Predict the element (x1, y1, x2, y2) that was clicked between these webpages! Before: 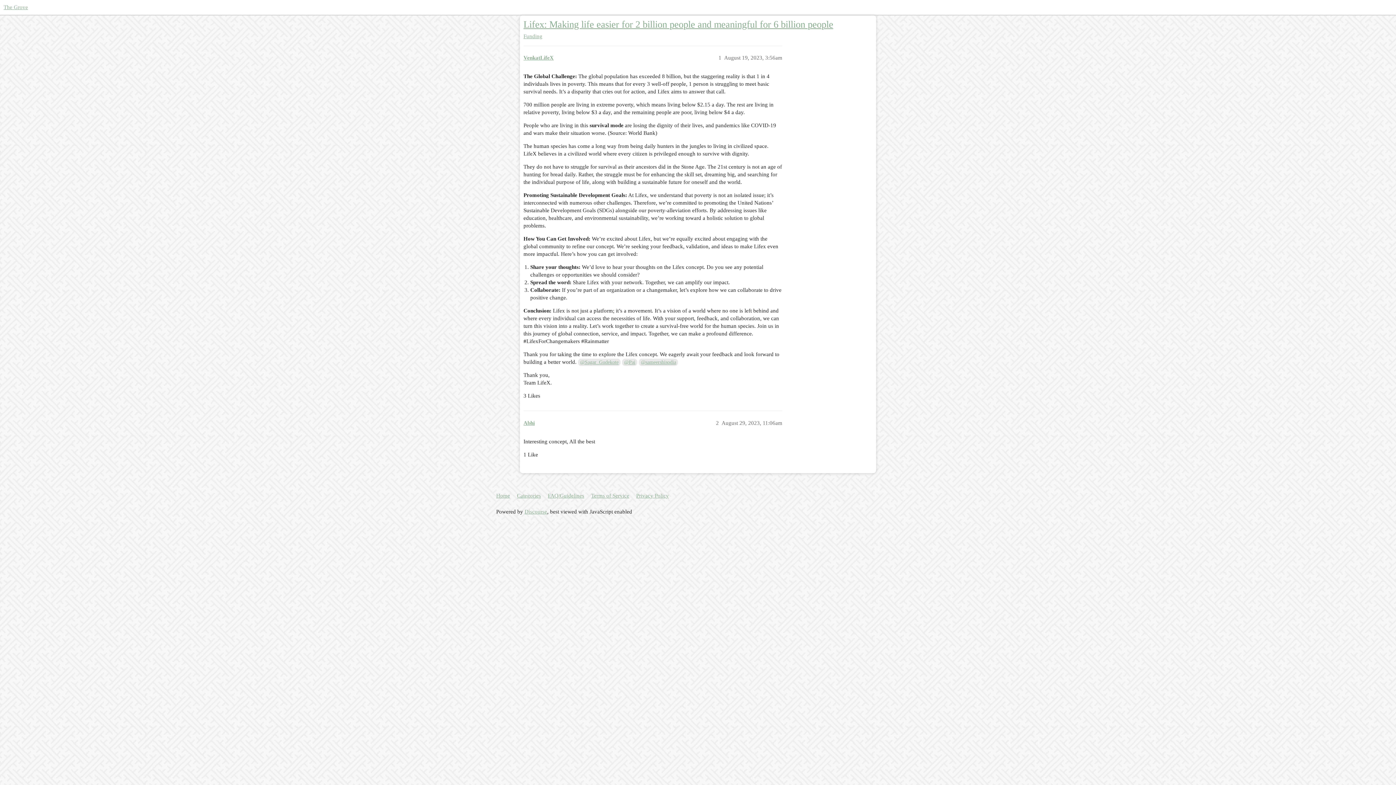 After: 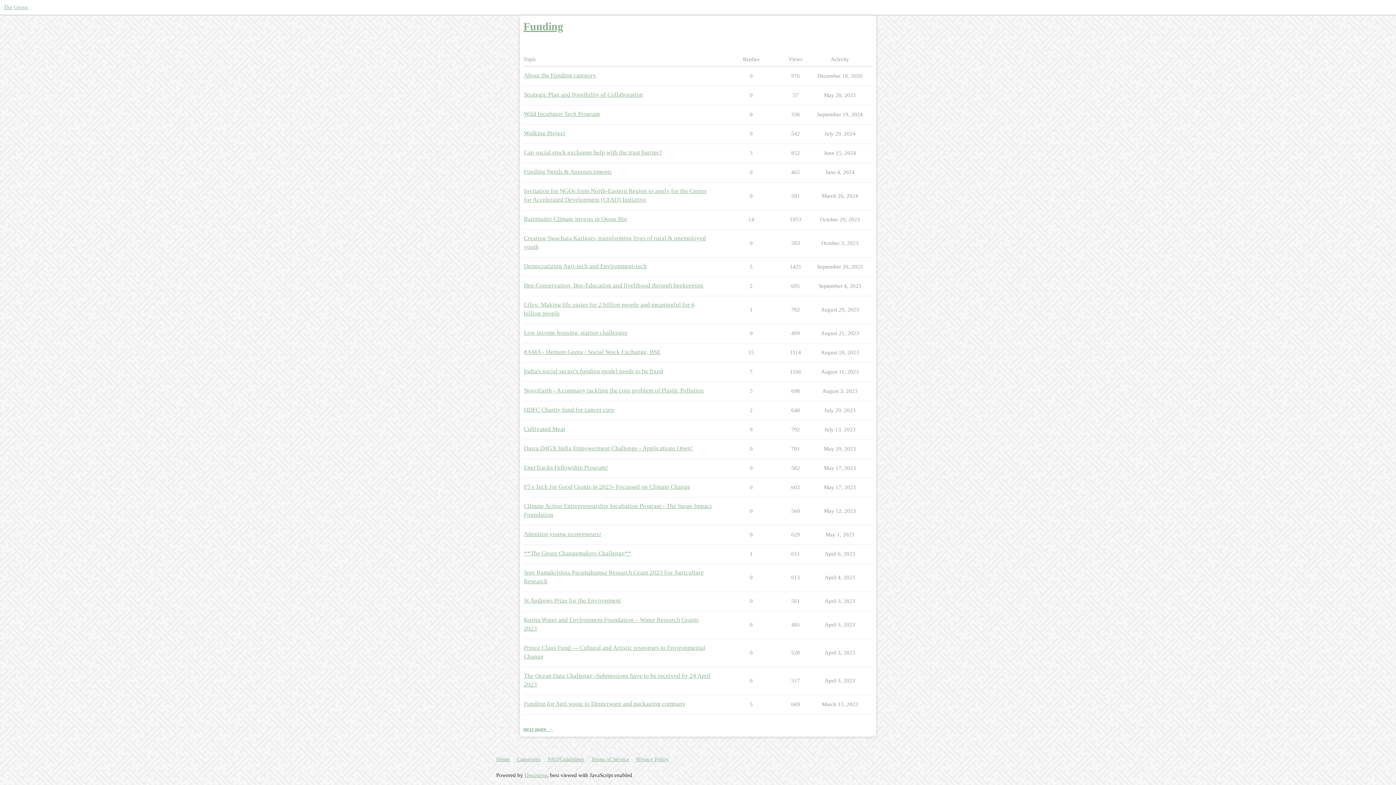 Action: label: Funding bbox: (523, 33, 542, 39)